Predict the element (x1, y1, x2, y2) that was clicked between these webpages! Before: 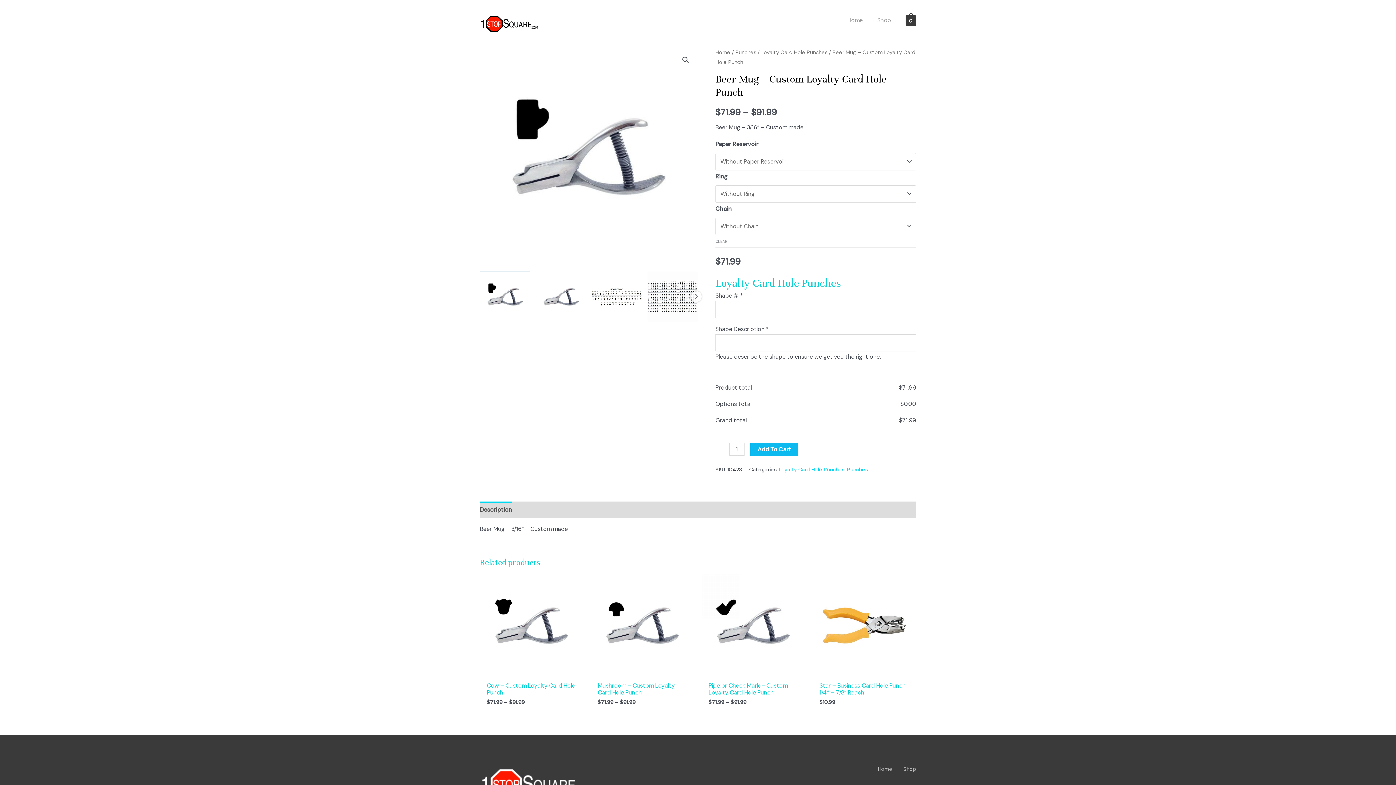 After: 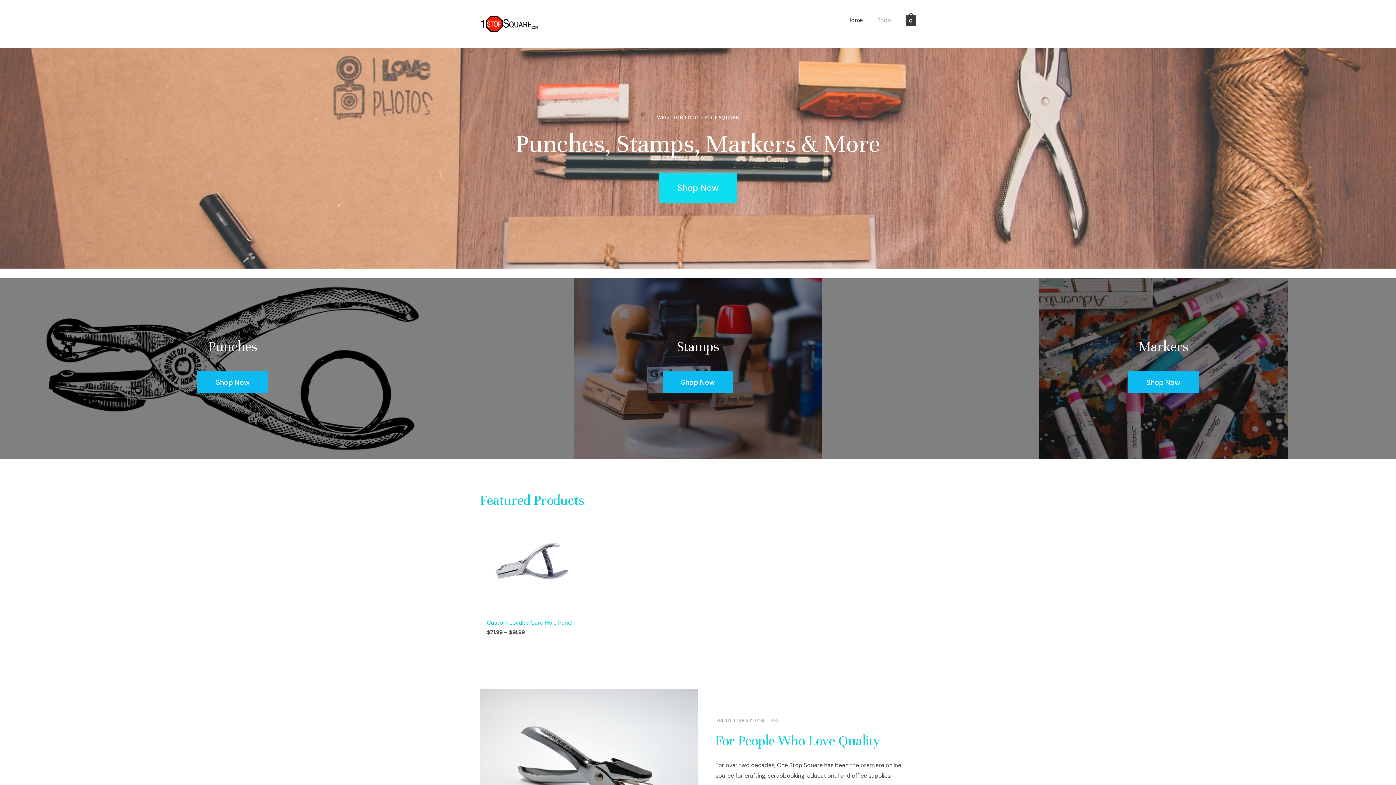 Action: bbox: (480, 19, 539, 27)